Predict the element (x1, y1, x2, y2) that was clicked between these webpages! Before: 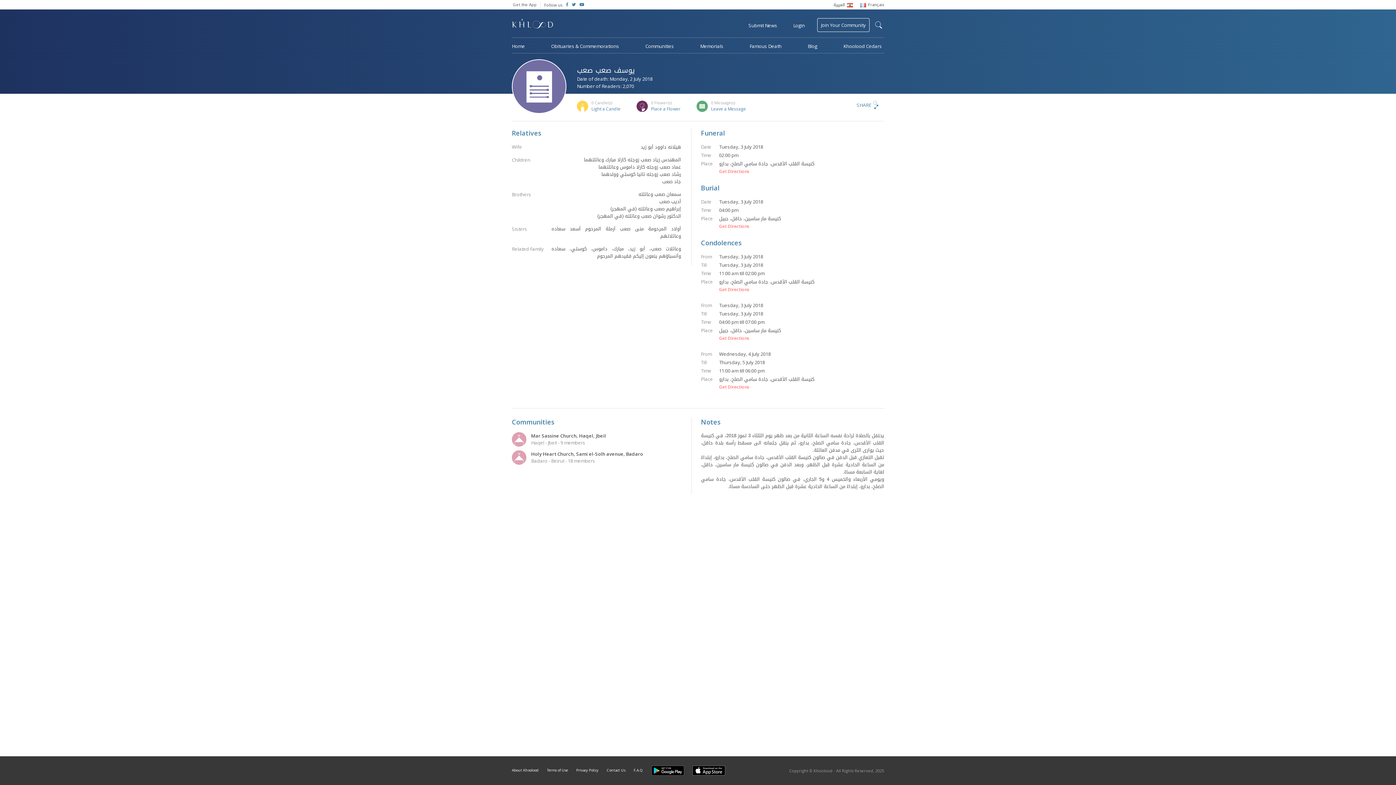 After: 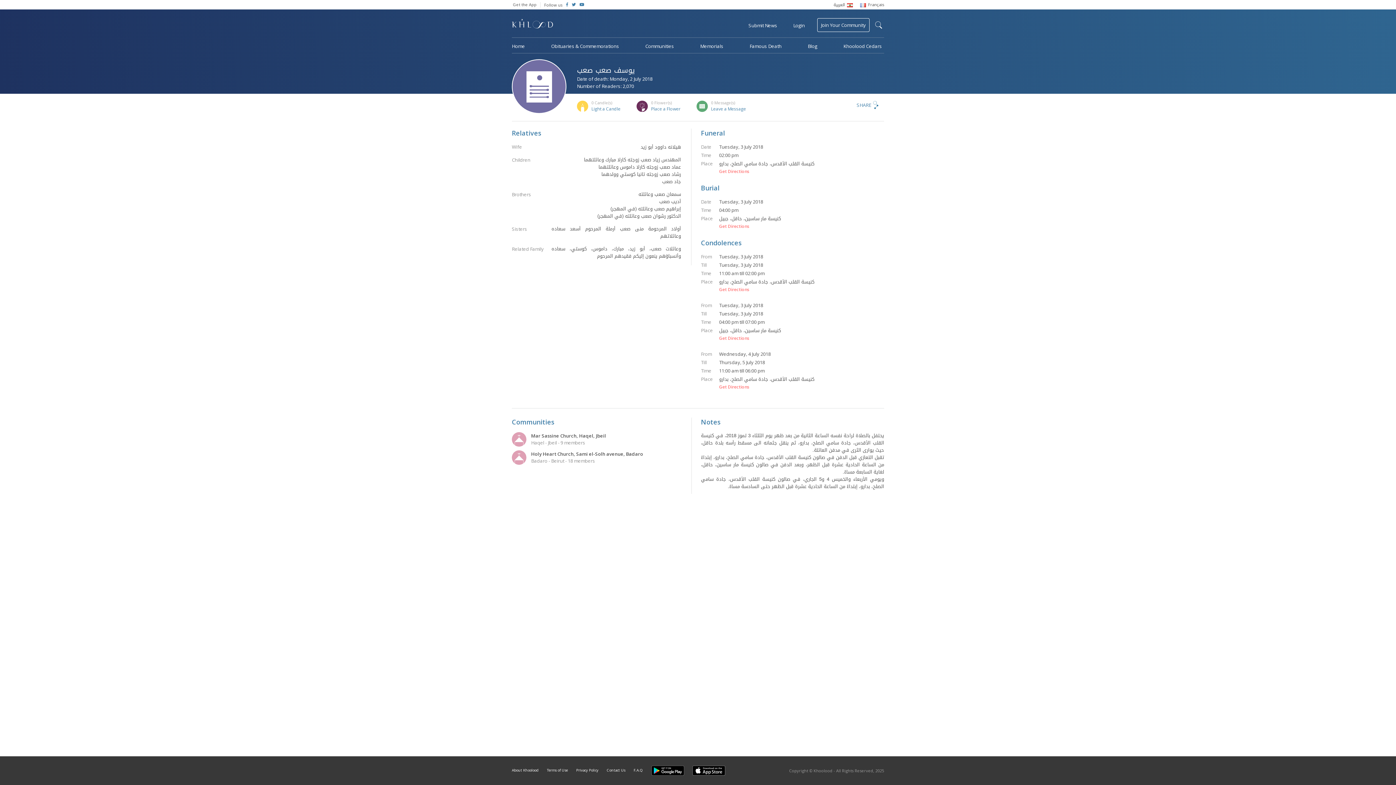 Action: bbox: (719, 223, 884, 229) label: Get Directions